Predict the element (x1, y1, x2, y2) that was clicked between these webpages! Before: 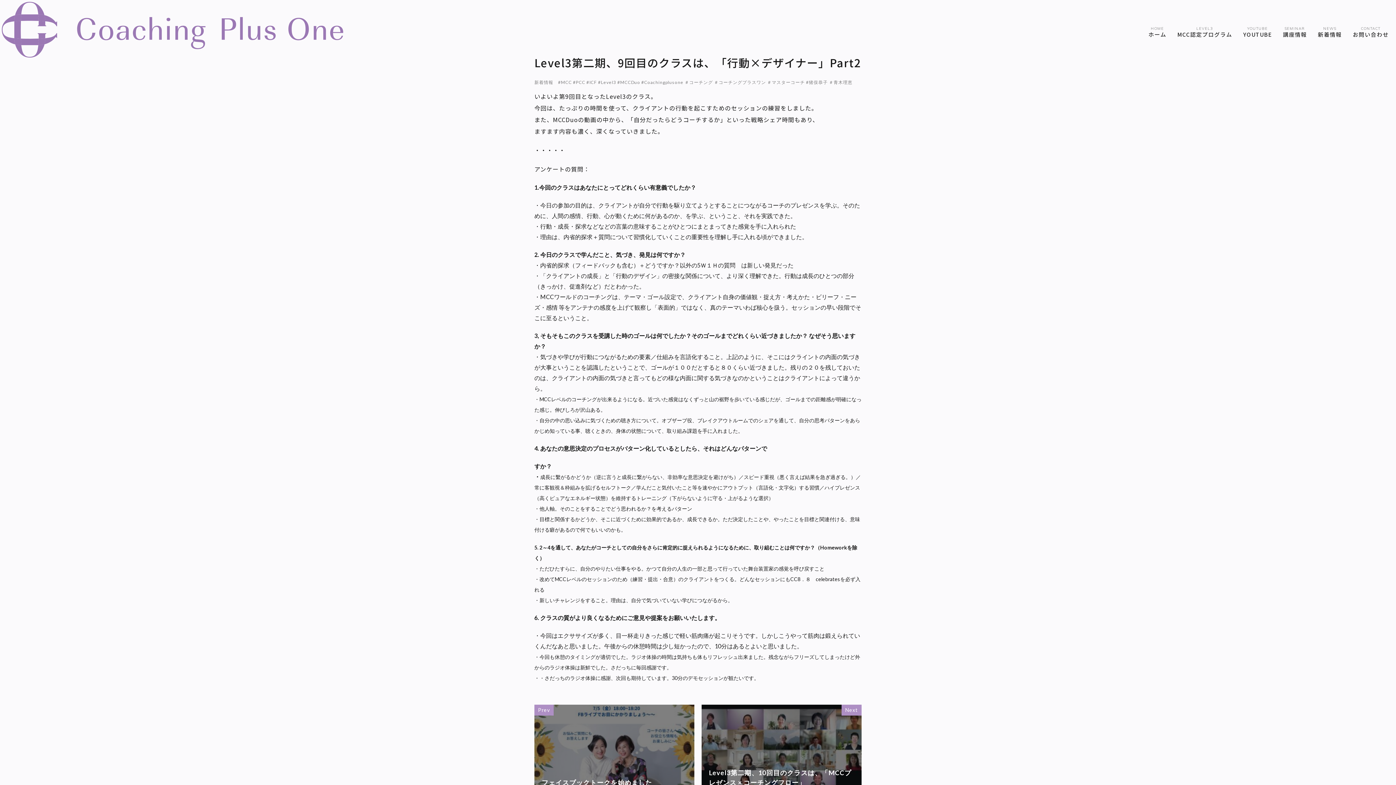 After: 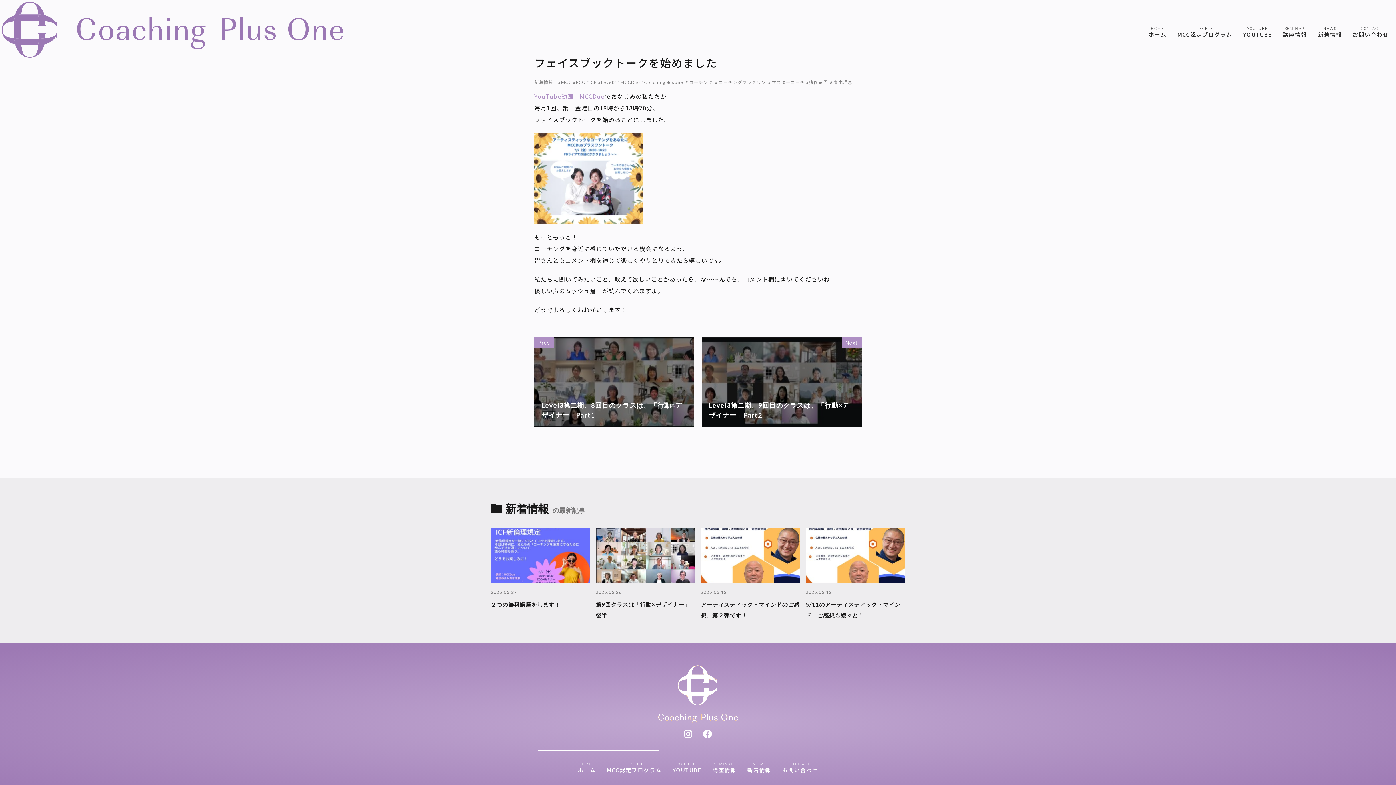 Action: bbox: (534, 705, 694, 795) label: フェイスブックトークを始めました